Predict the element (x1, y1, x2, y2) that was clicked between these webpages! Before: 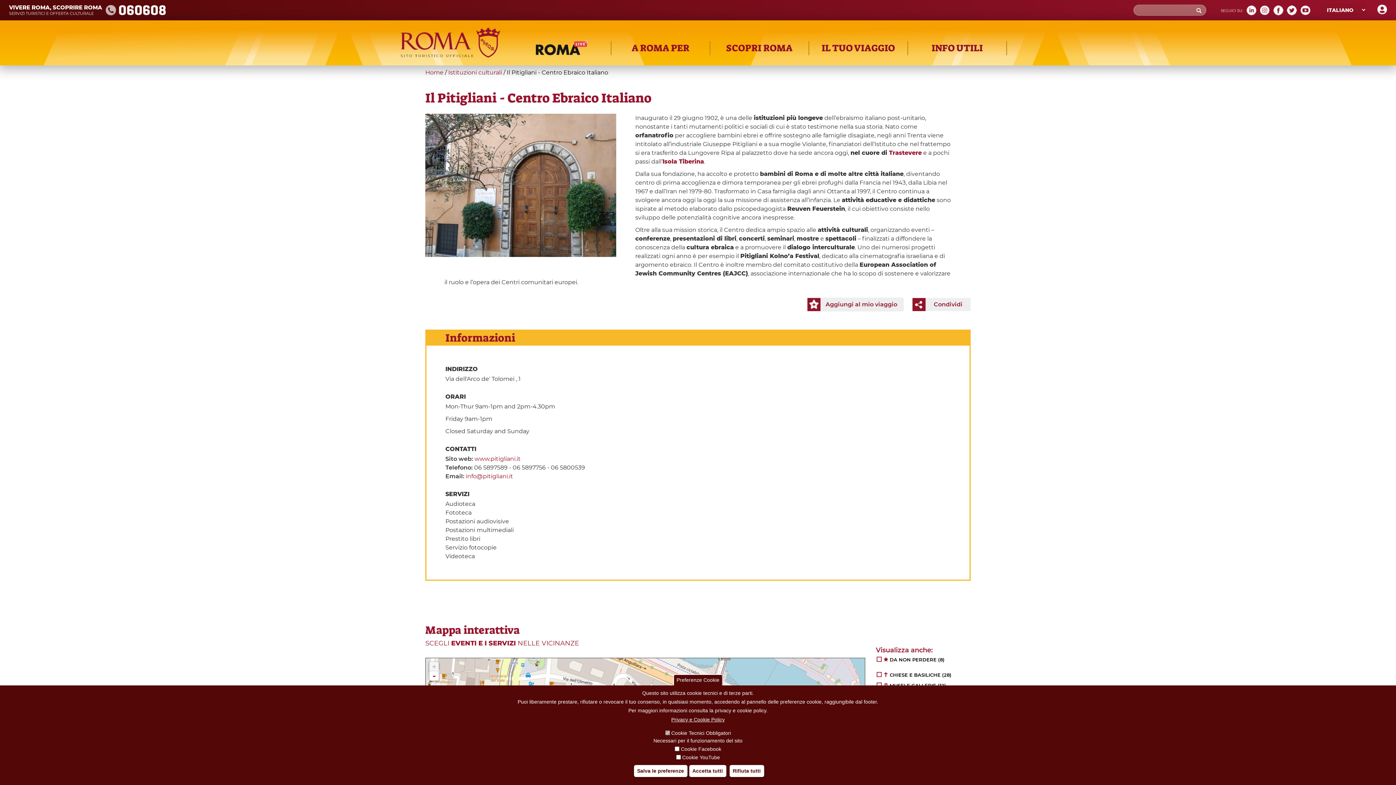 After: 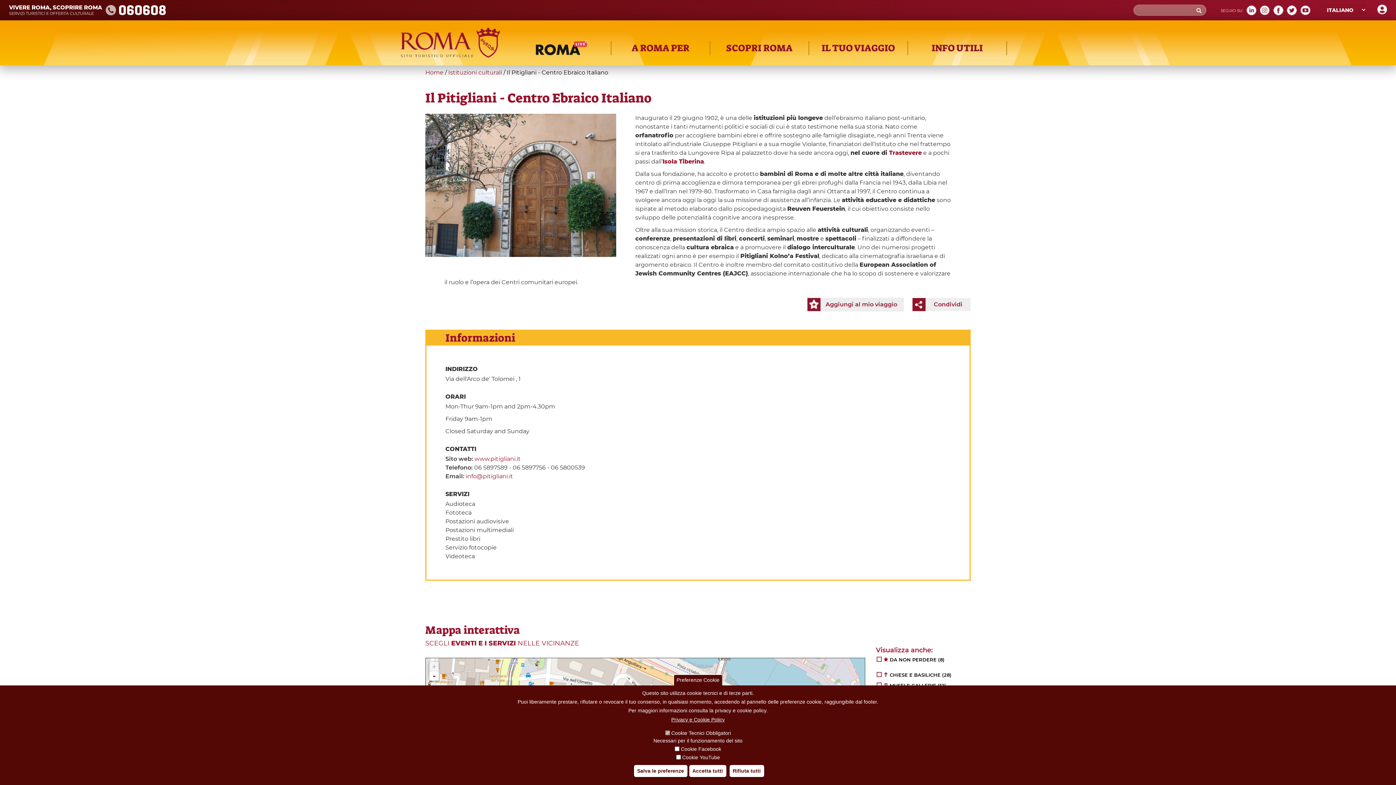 Action: bbox: (1260, 6, 1270, 13)